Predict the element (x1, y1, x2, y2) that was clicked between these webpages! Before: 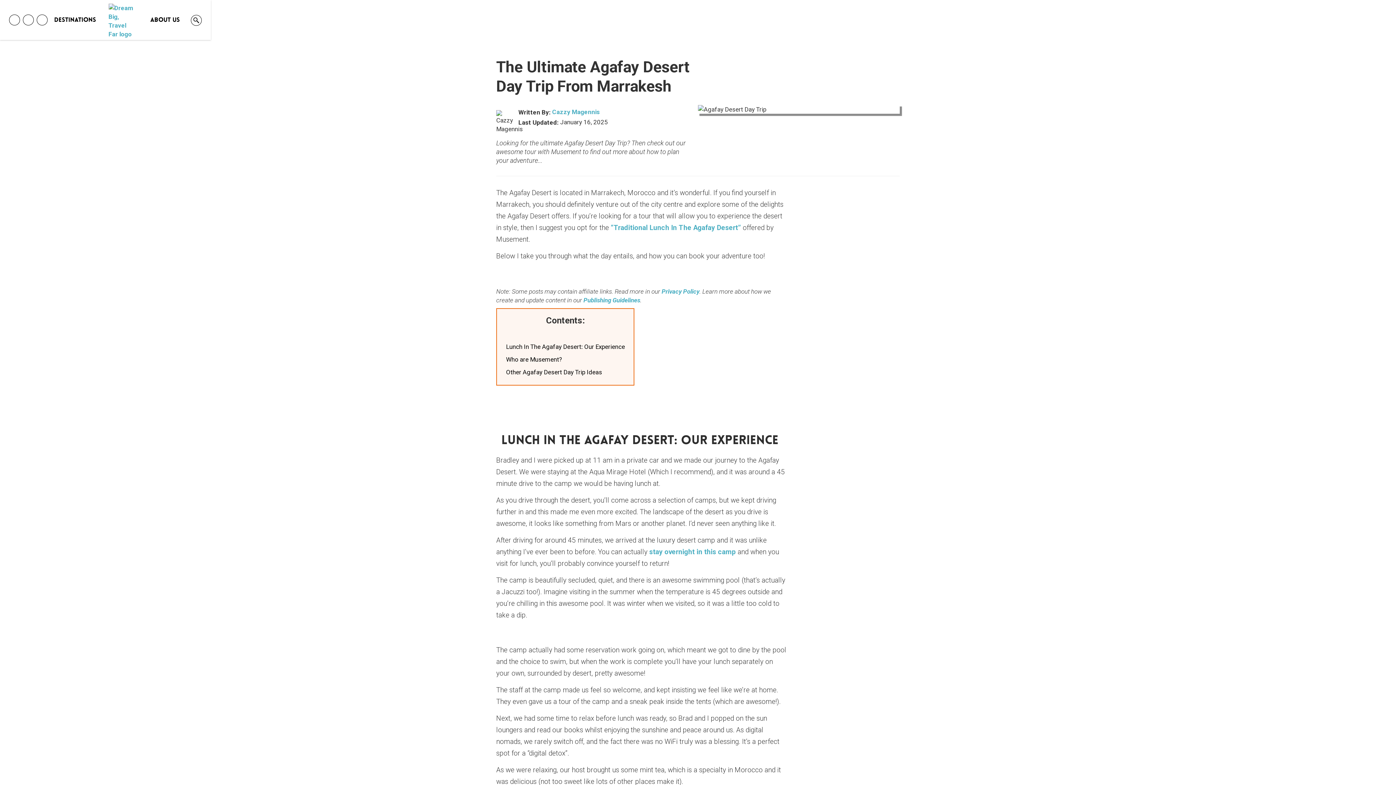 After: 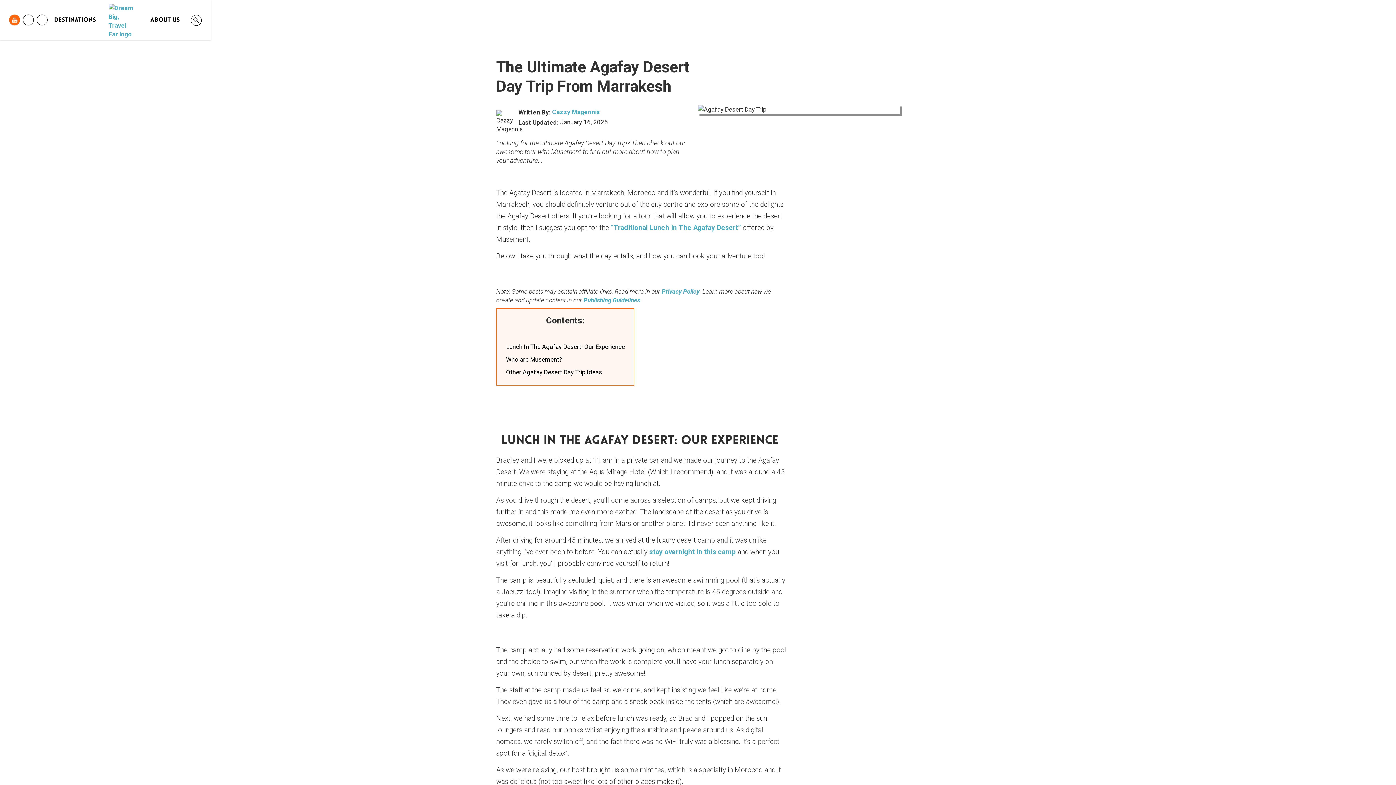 Action: bbox: (9, 14, 20, 25)